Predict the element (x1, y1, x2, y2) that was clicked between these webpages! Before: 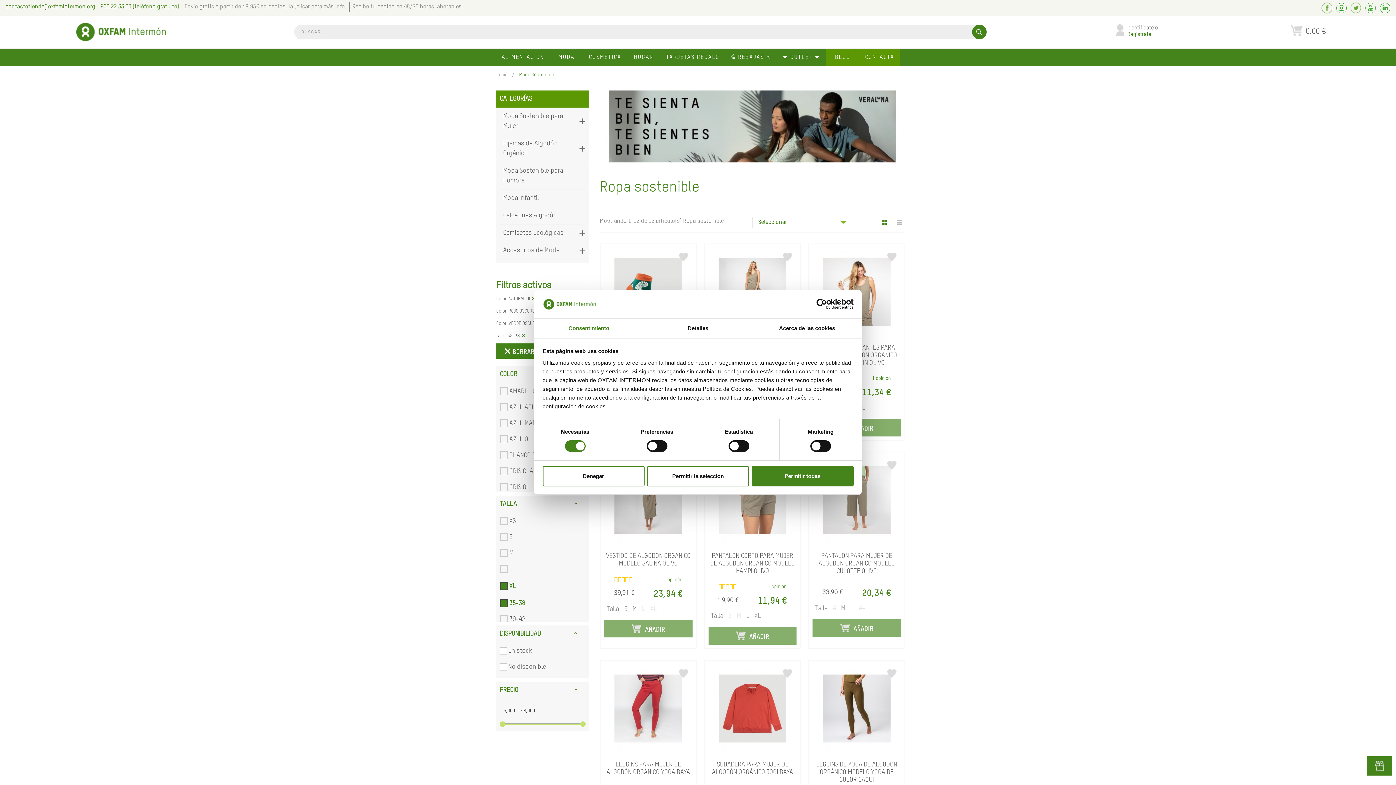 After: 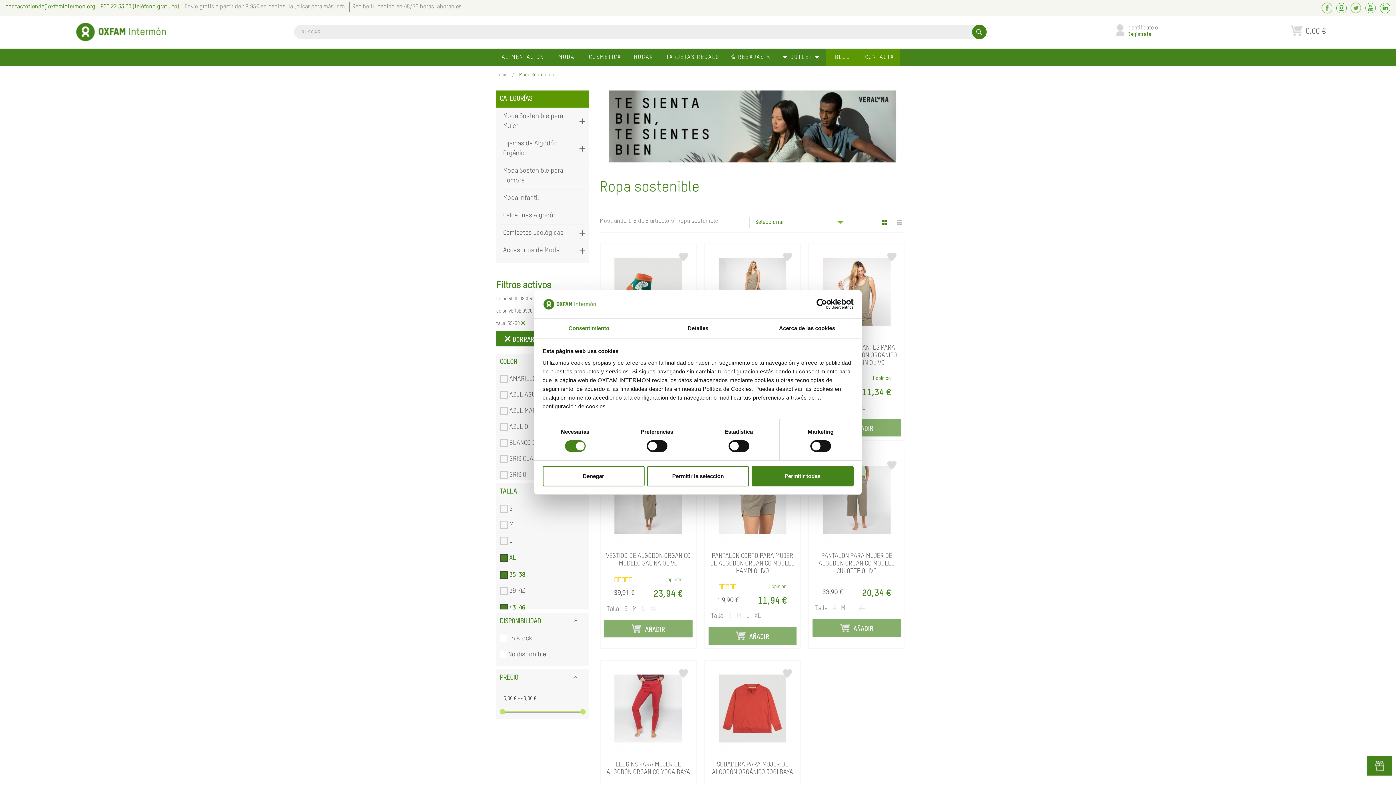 Action: bbox: (531, 296, 535, 301)